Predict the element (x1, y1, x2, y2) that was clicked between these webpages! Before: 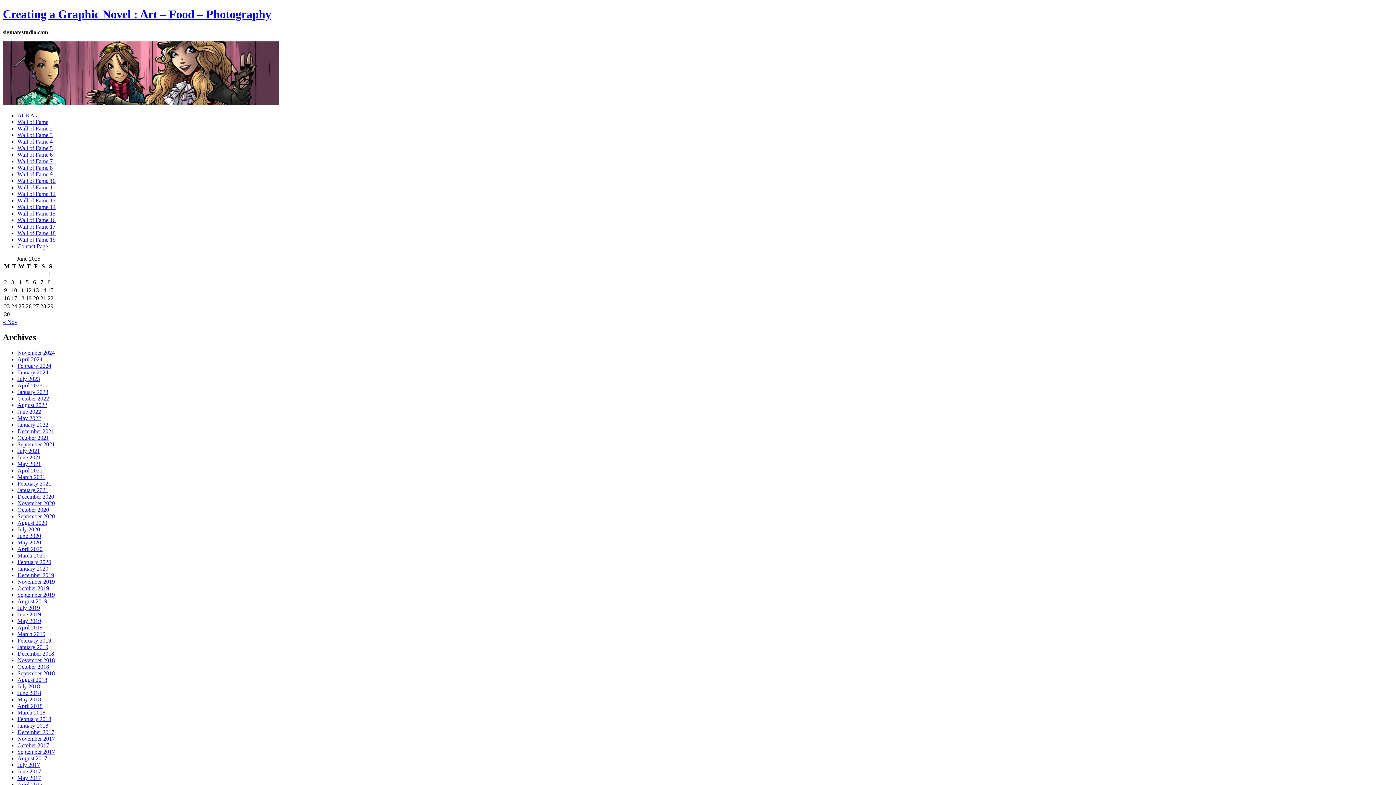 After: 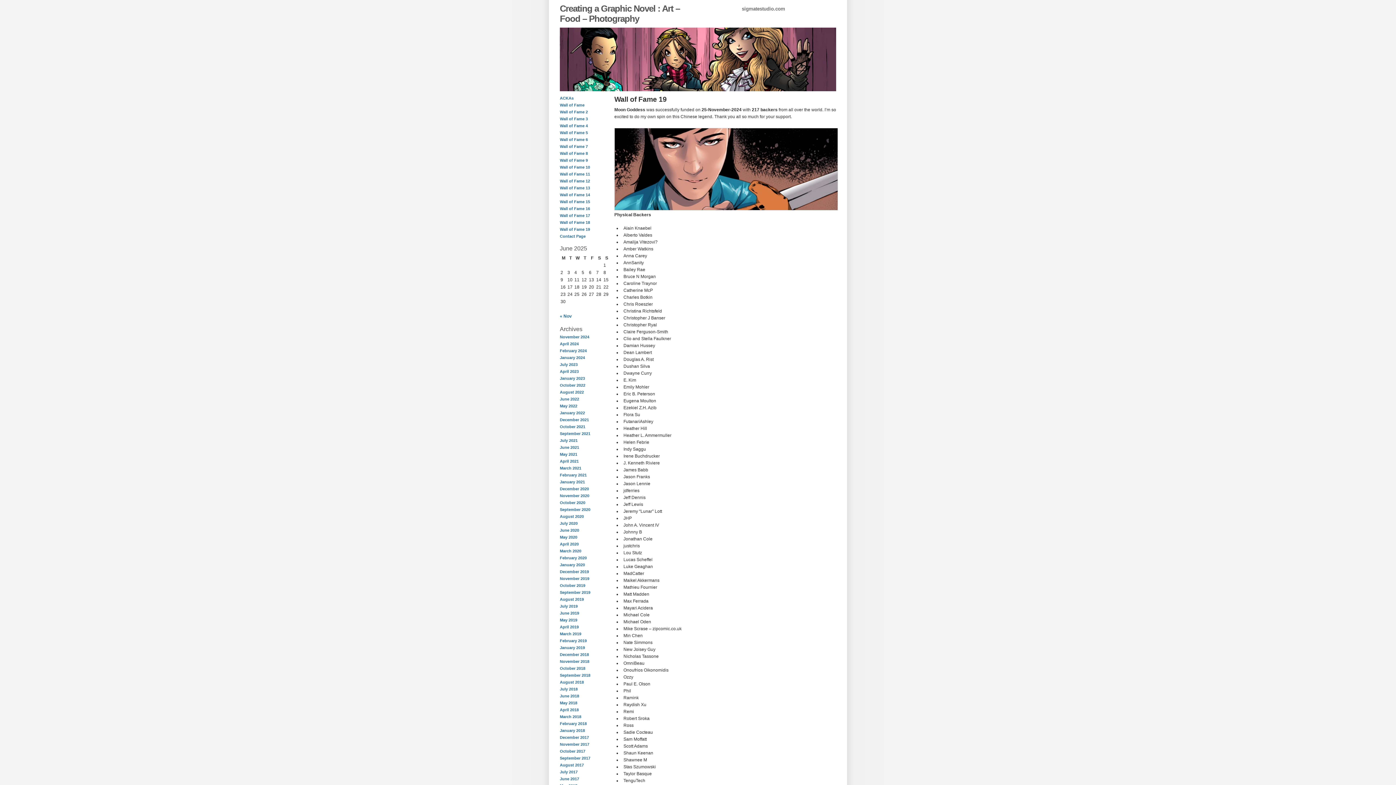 Action: label: Wall of Fame 19 bbox: (17, 236, 55, 242)